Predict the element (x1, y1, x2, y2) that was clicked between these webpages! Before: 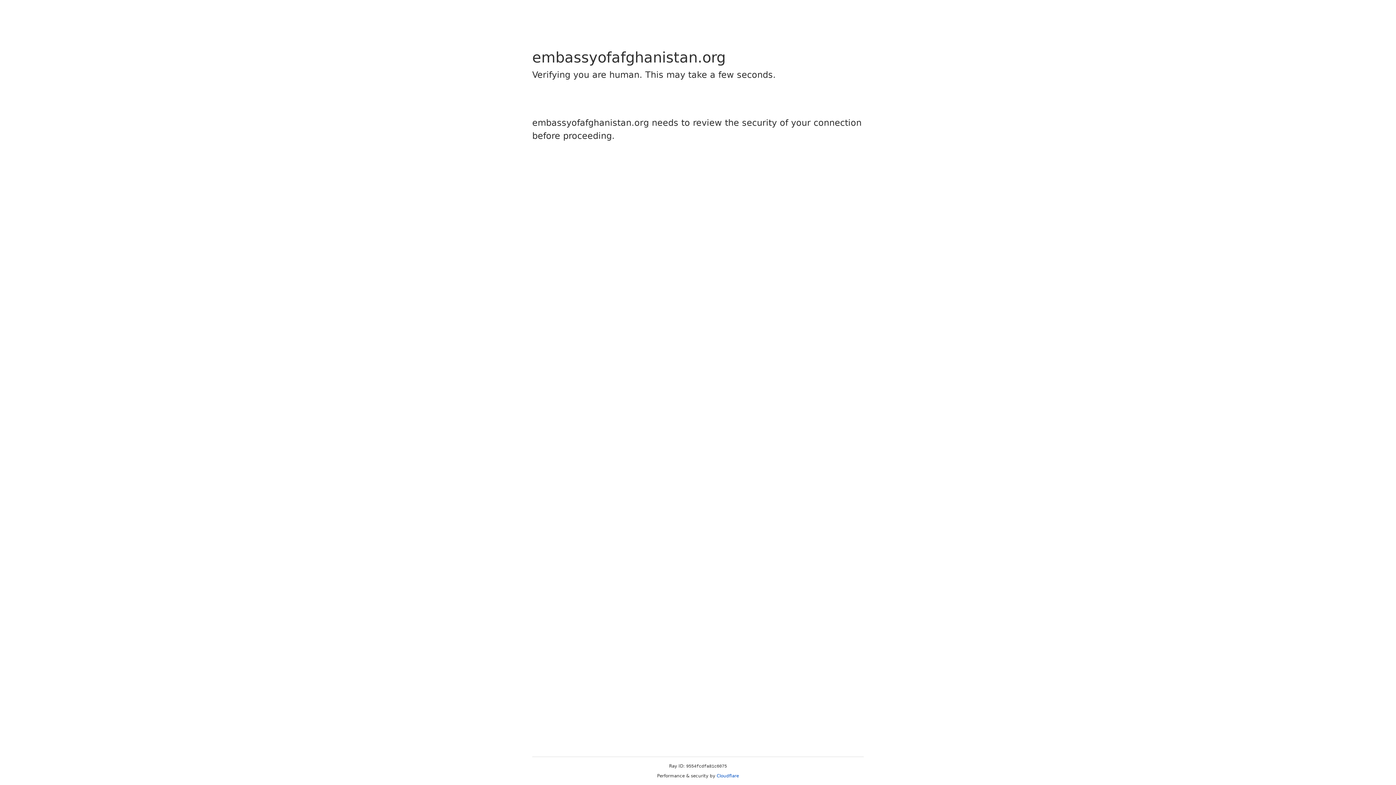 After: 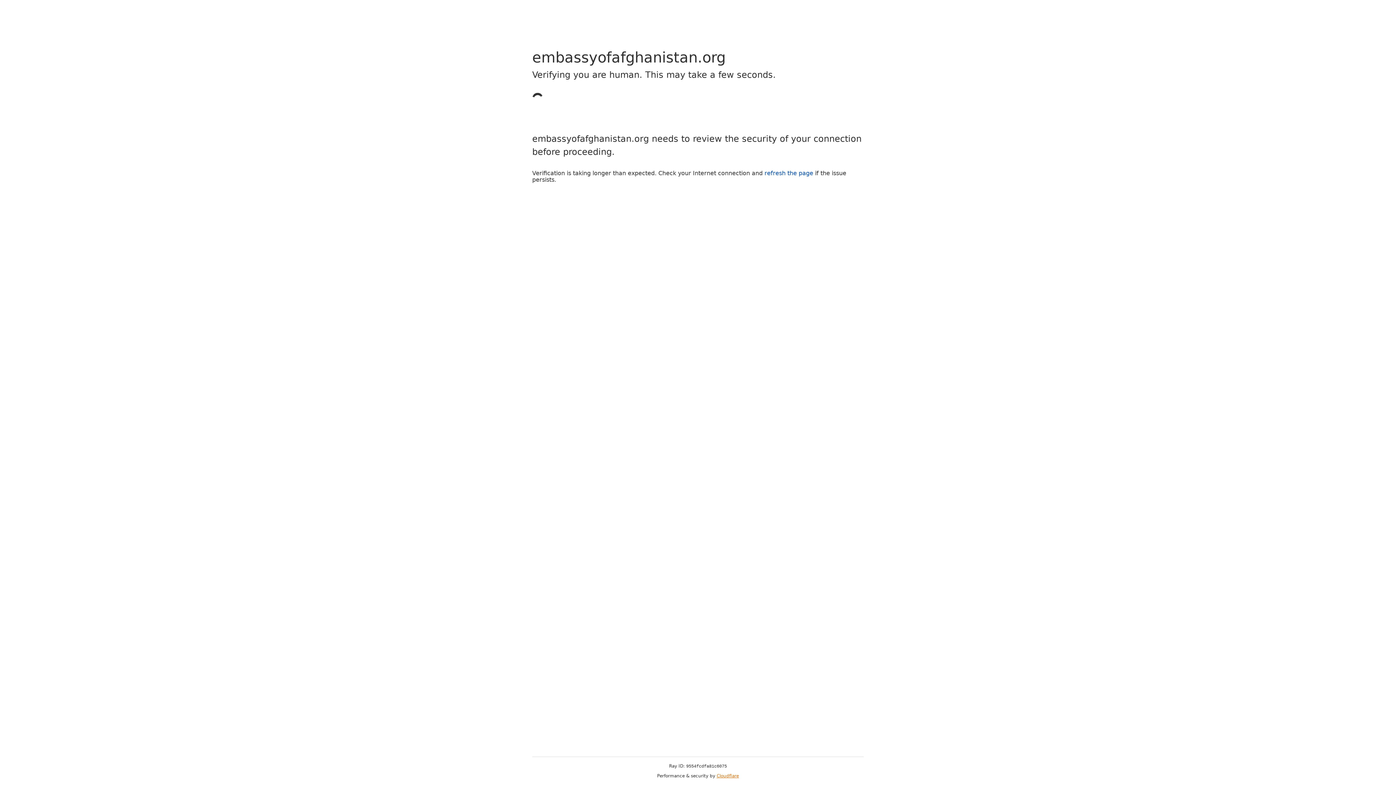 Action: bbox: (716, 773, 739, 778) label: Cloudflare